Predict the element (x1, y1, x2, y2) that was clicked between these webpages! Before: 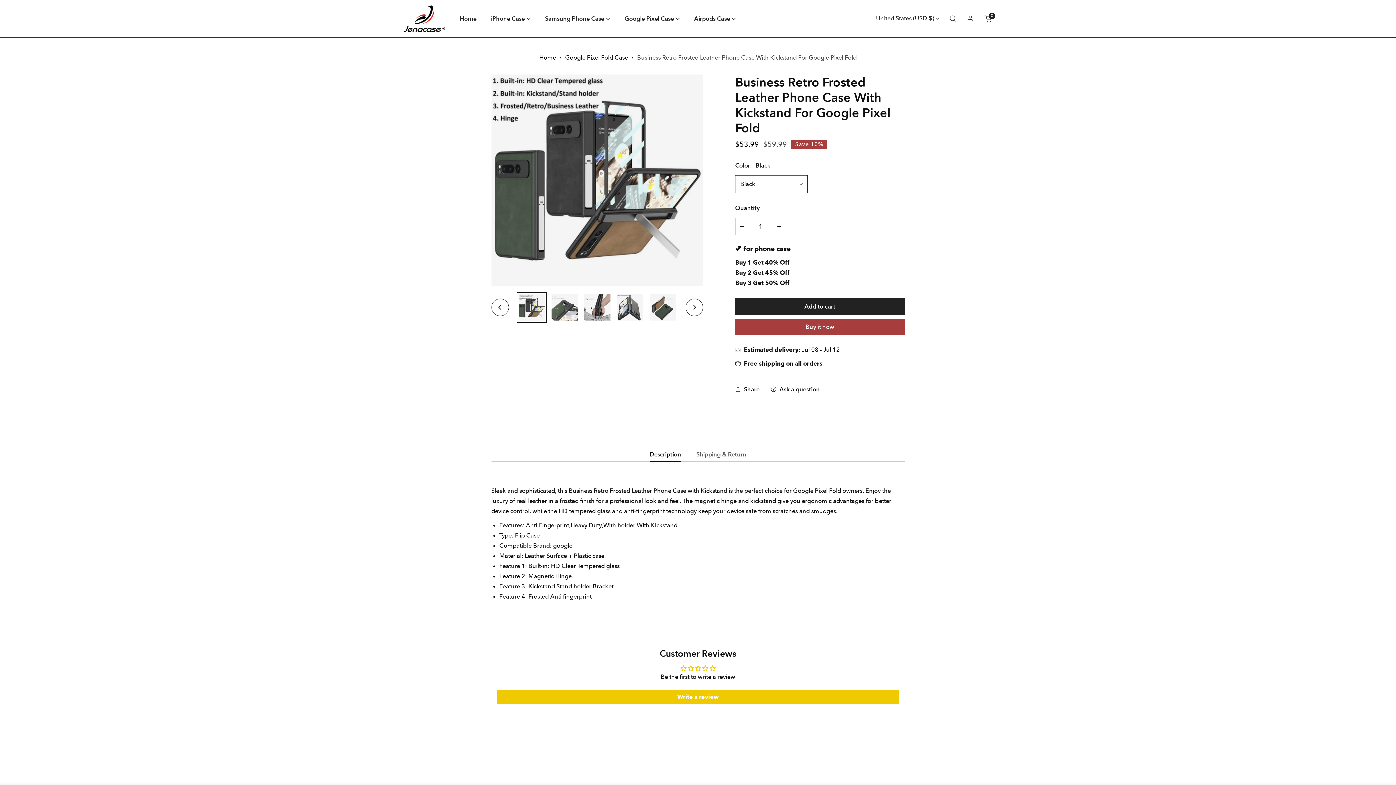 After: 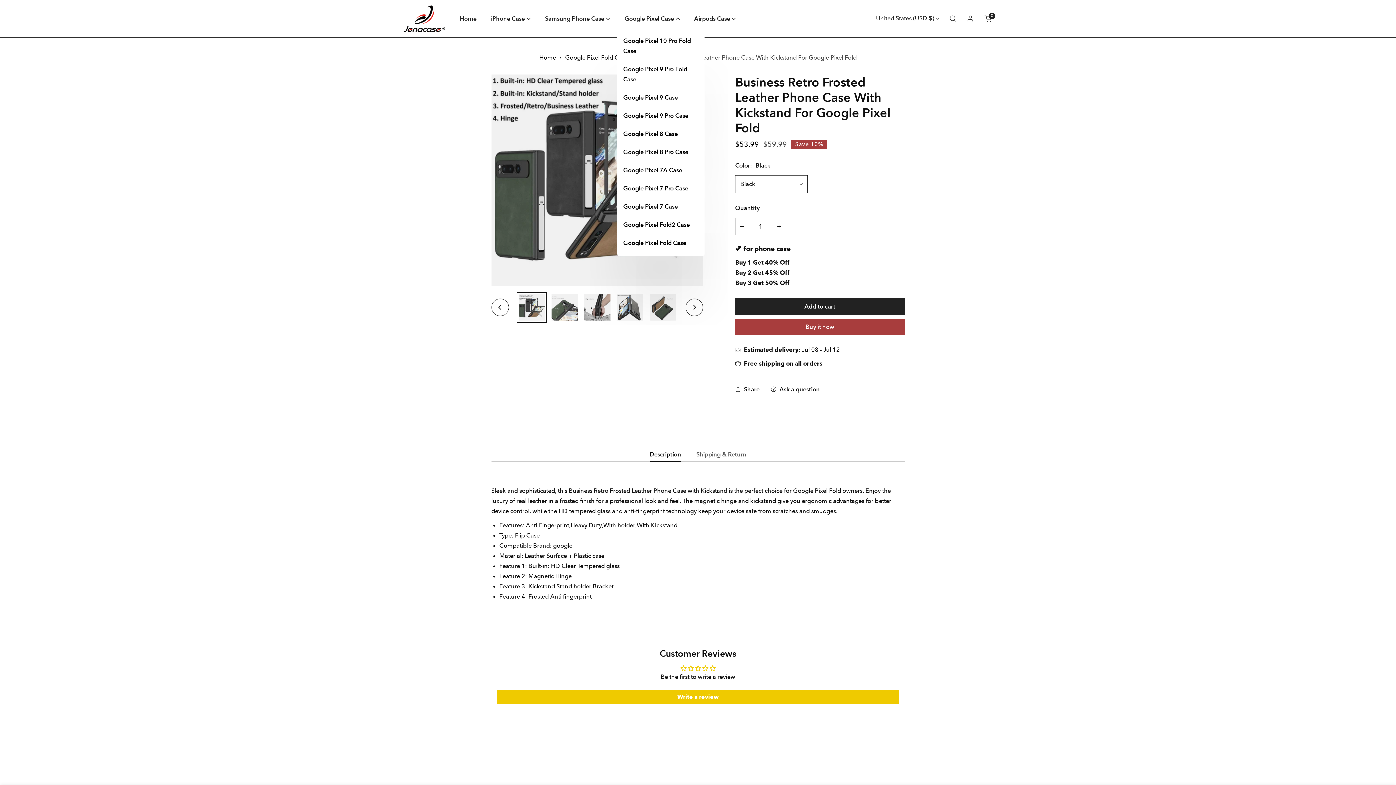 Action: bbox: (617, 9, 687, 27) label: Google Pixel Case